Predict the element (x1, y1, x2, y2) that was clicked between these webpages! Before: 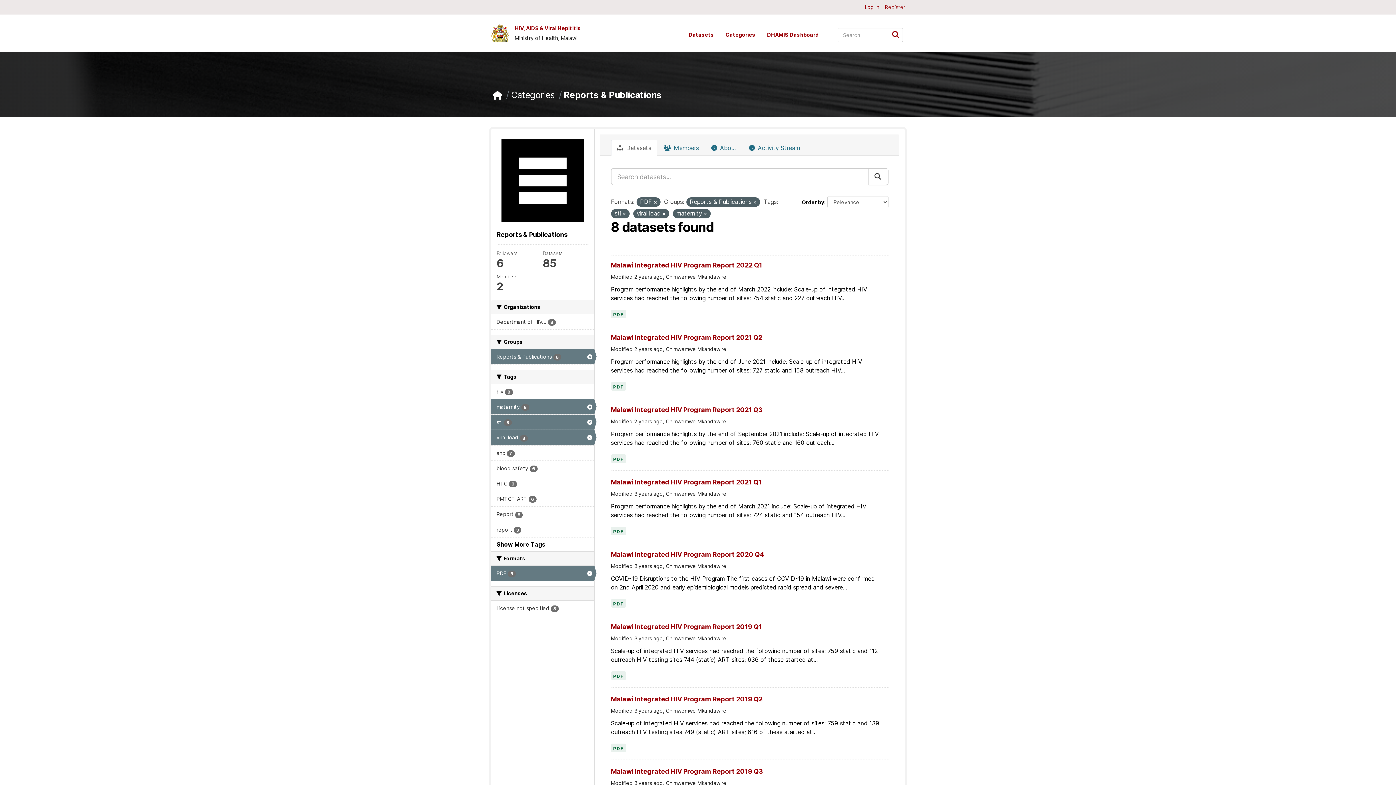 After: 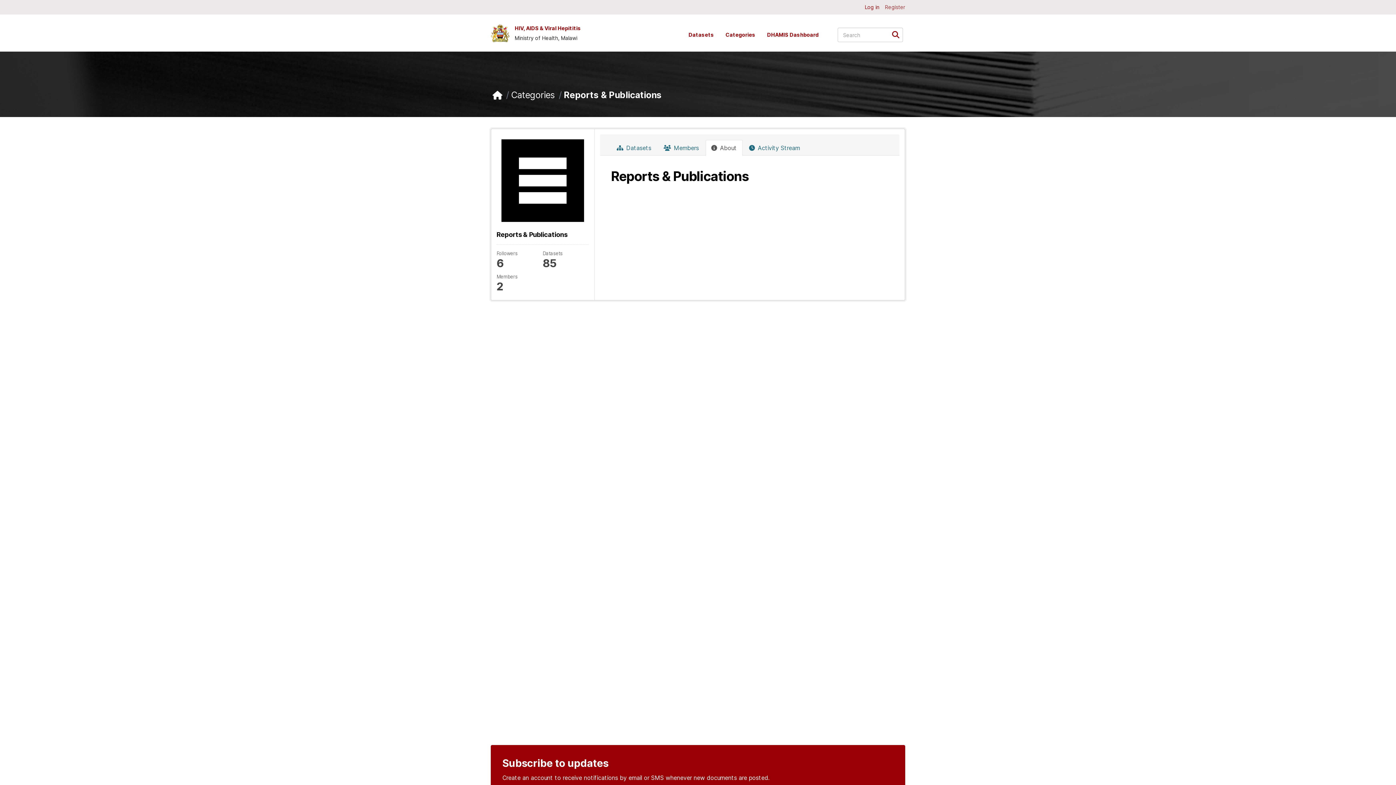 Action: label:  About bbox: (705, 140, 742, 156)